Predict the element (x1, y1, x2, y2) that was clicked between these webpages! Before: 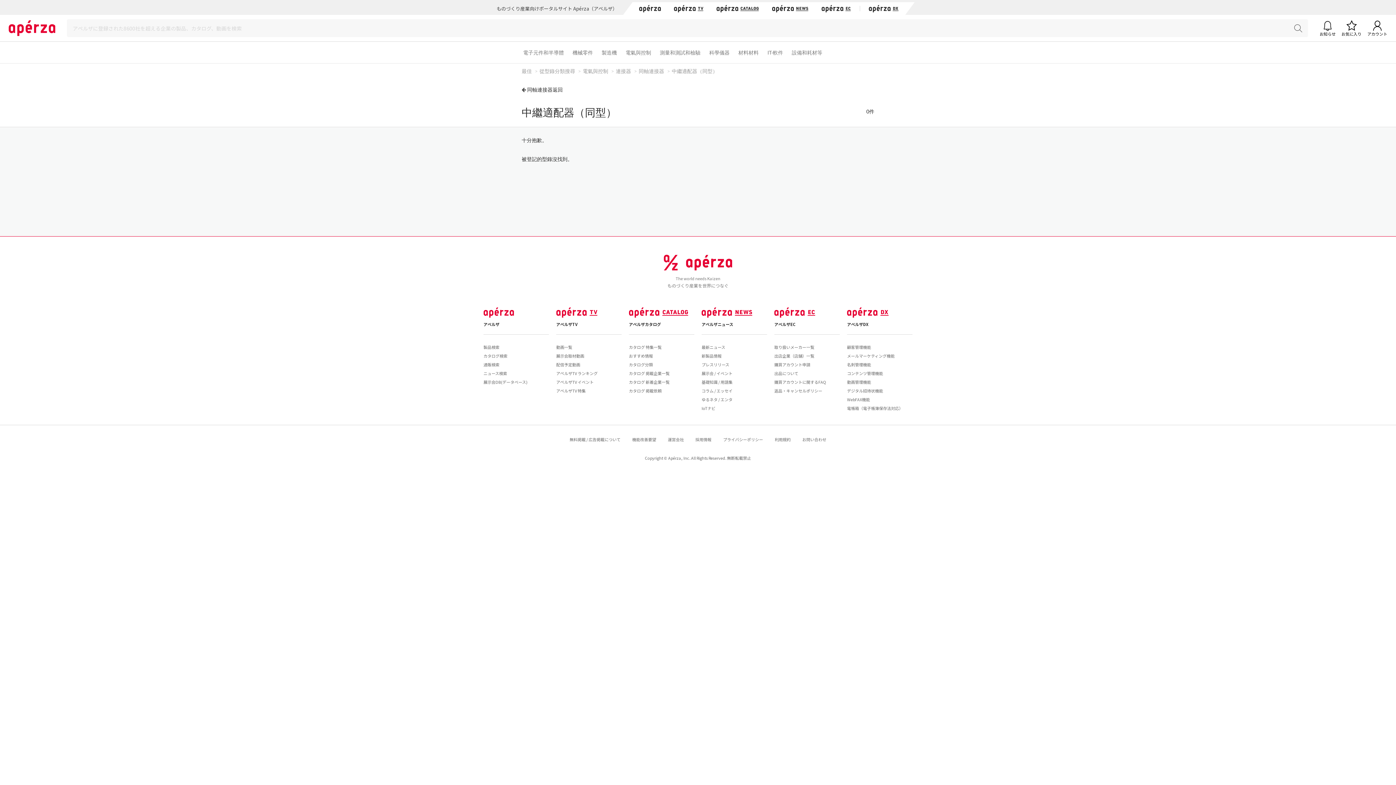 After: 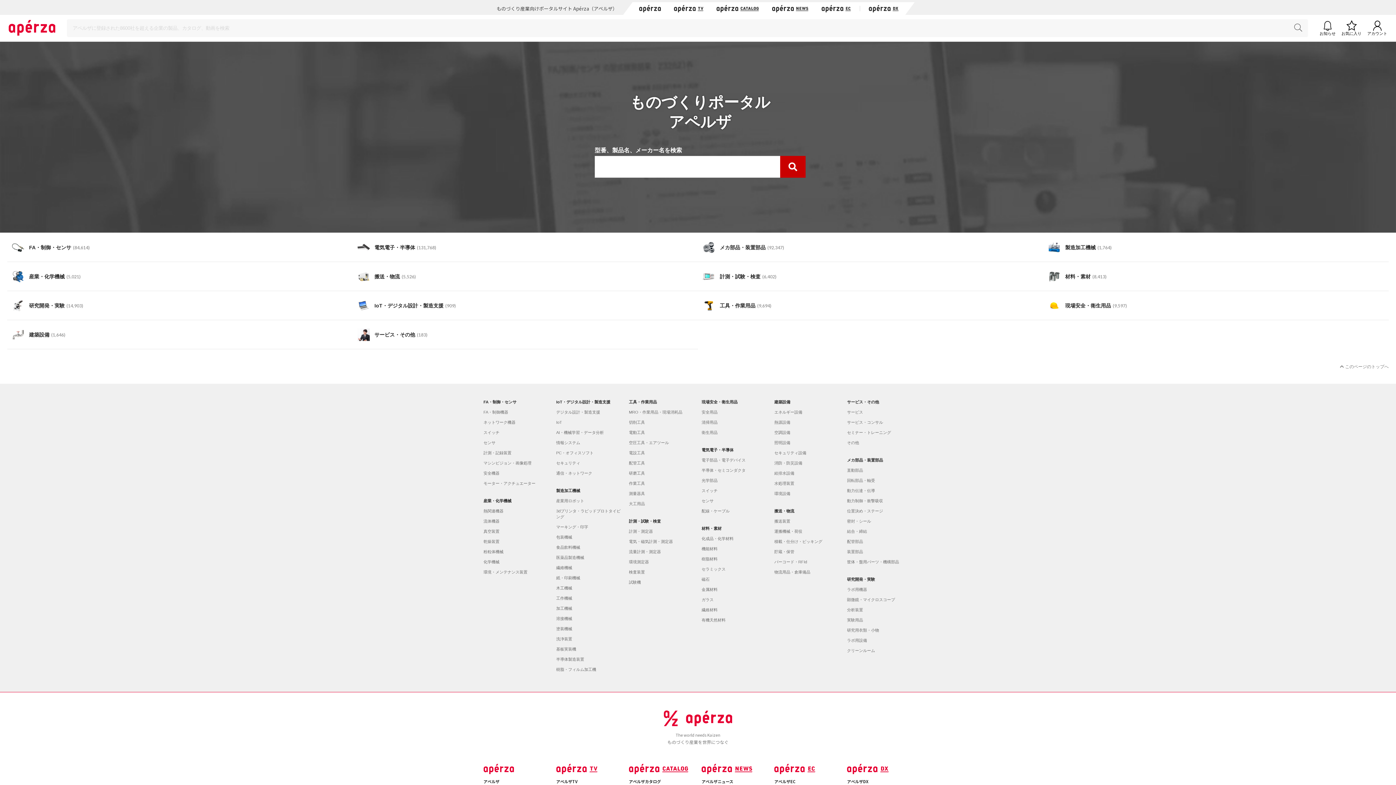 Action: bbox: (483, 308, 514, 315)